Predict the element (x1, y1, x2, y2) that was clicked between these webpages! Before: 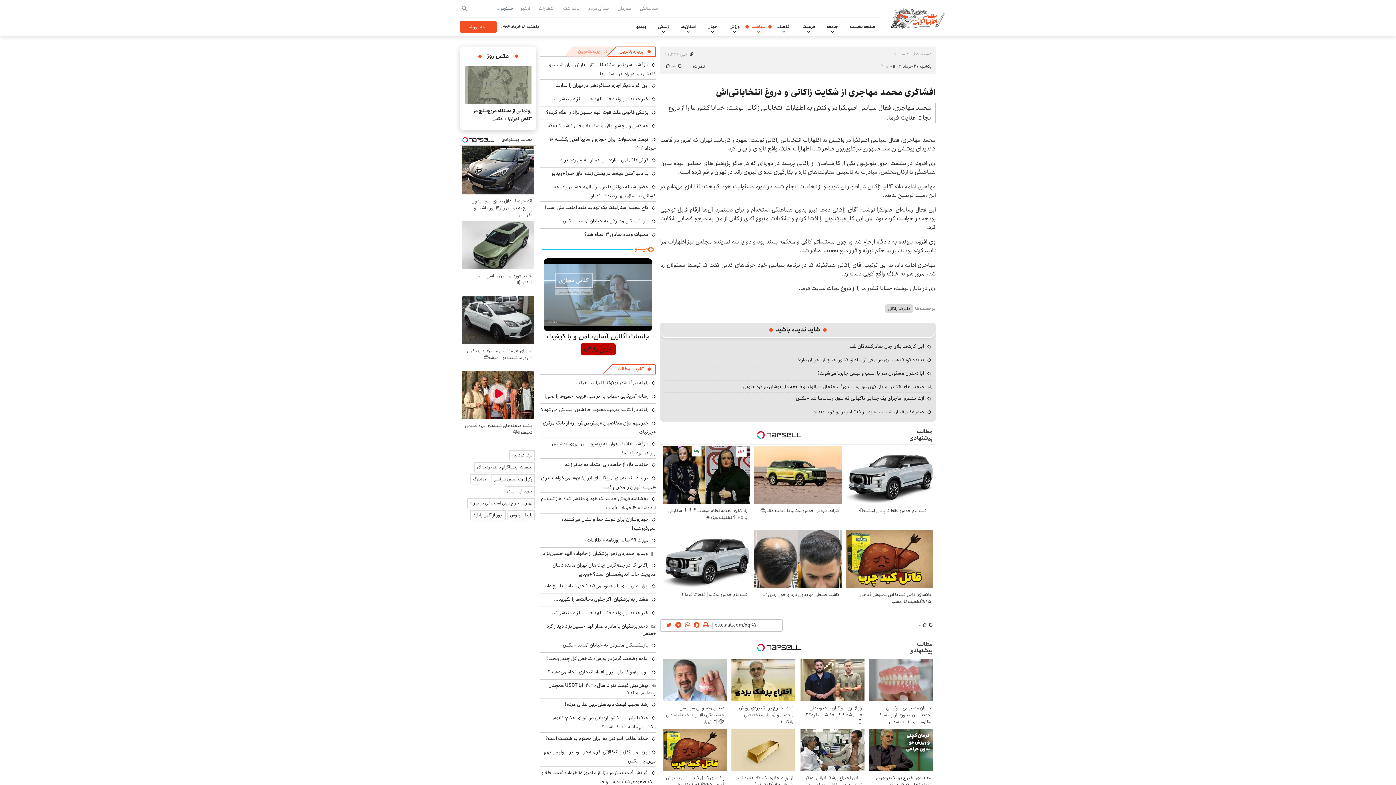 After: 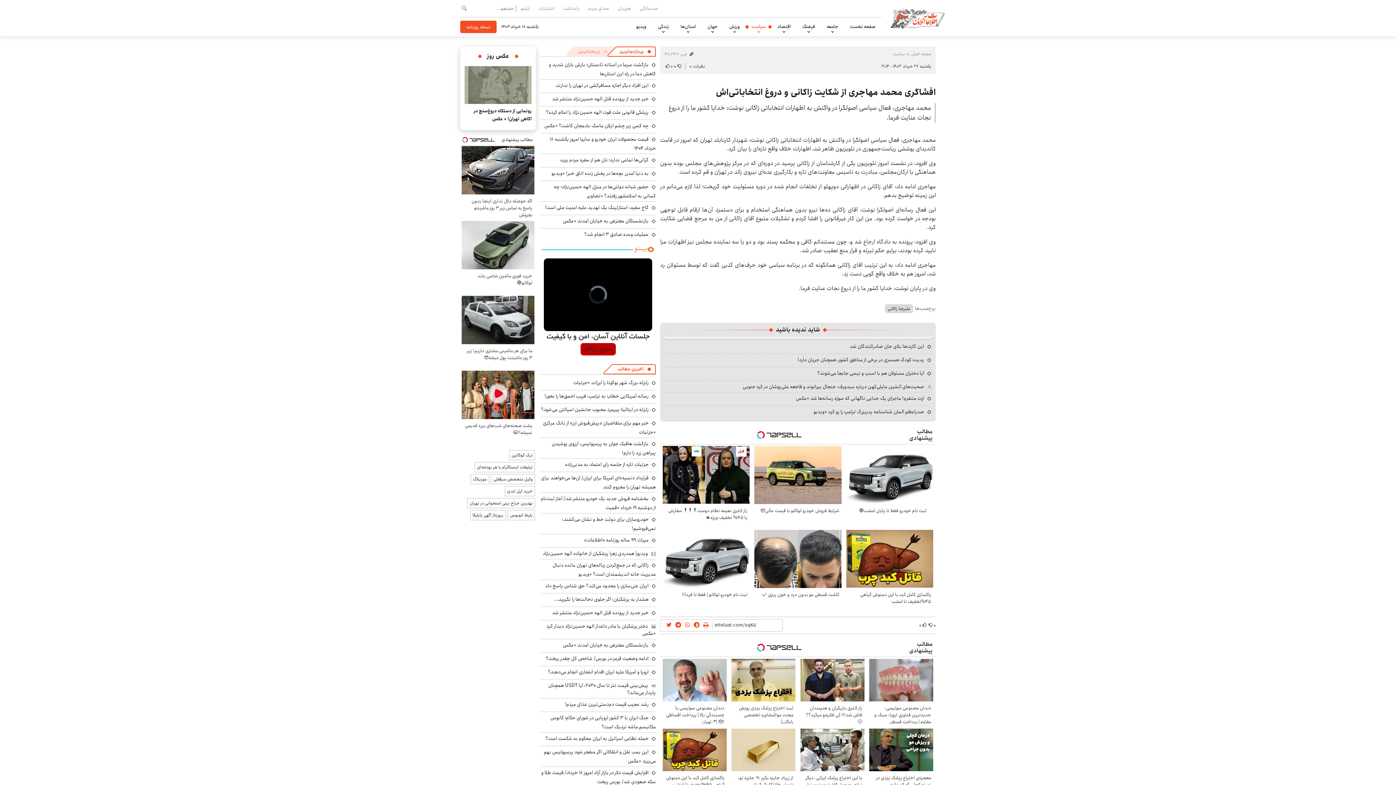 Action: bbox: (562, 217, 656, 226) label: بازنشستگان معترض به خیابان آمدند +عکس